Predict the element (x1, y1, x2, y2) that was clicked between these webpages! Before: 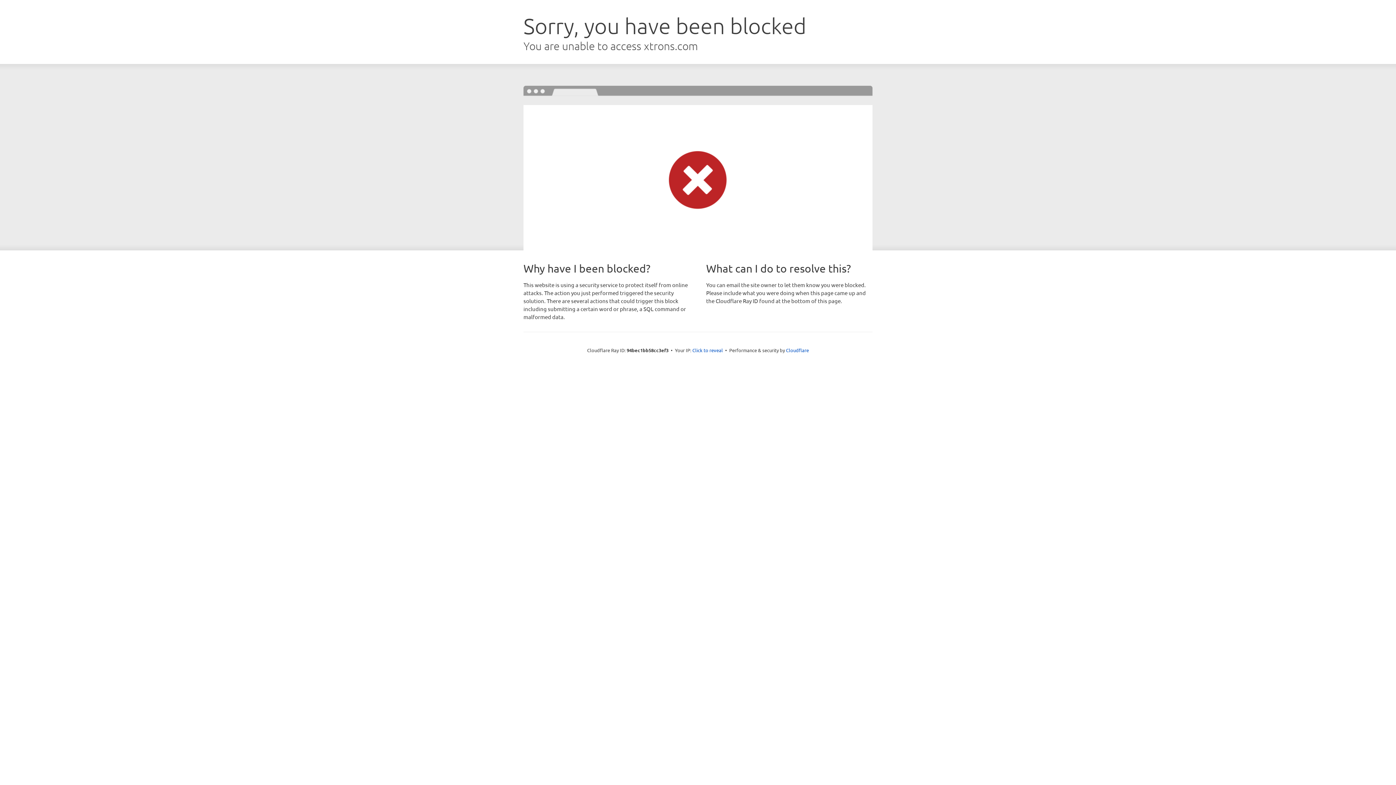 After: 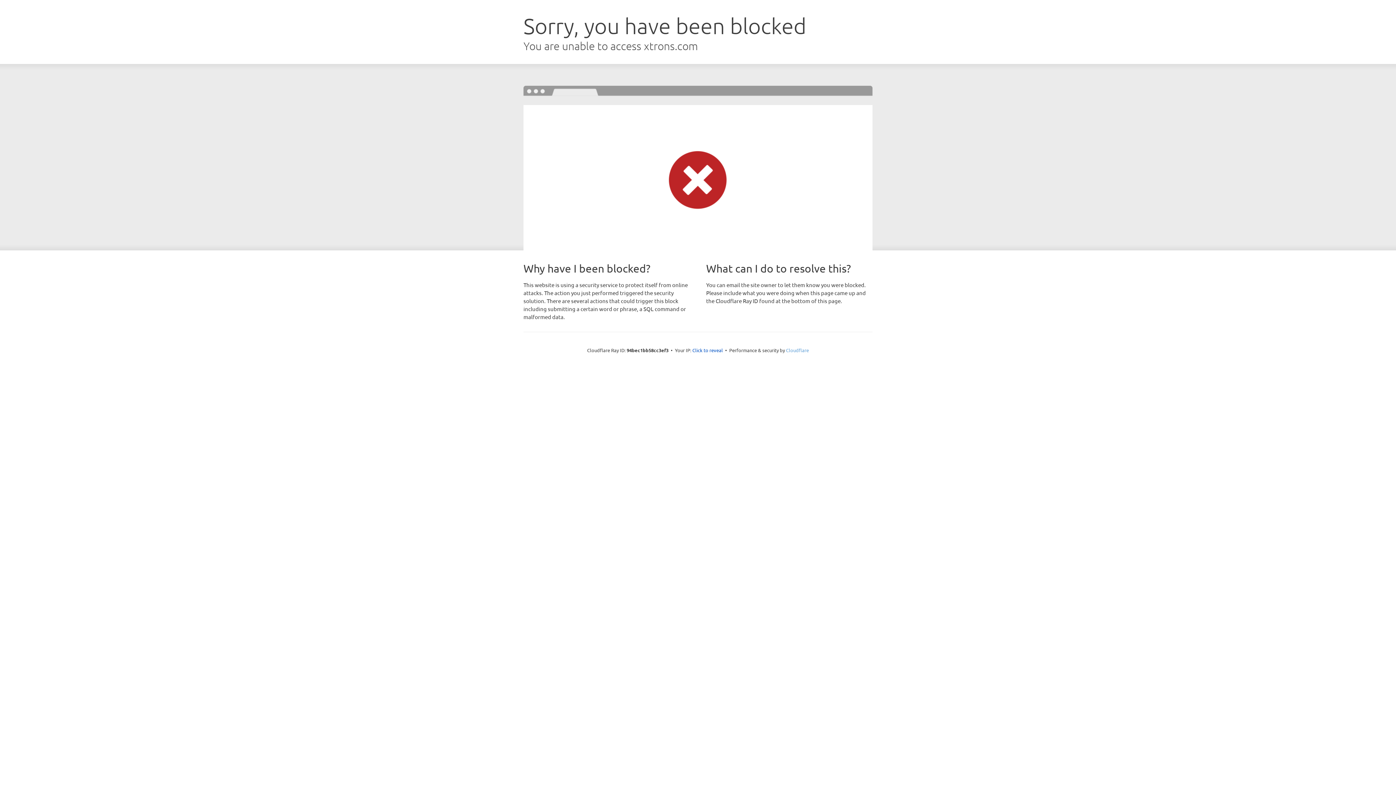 Action: bbox: (786, 347, 809, 353) label: Cloudflare